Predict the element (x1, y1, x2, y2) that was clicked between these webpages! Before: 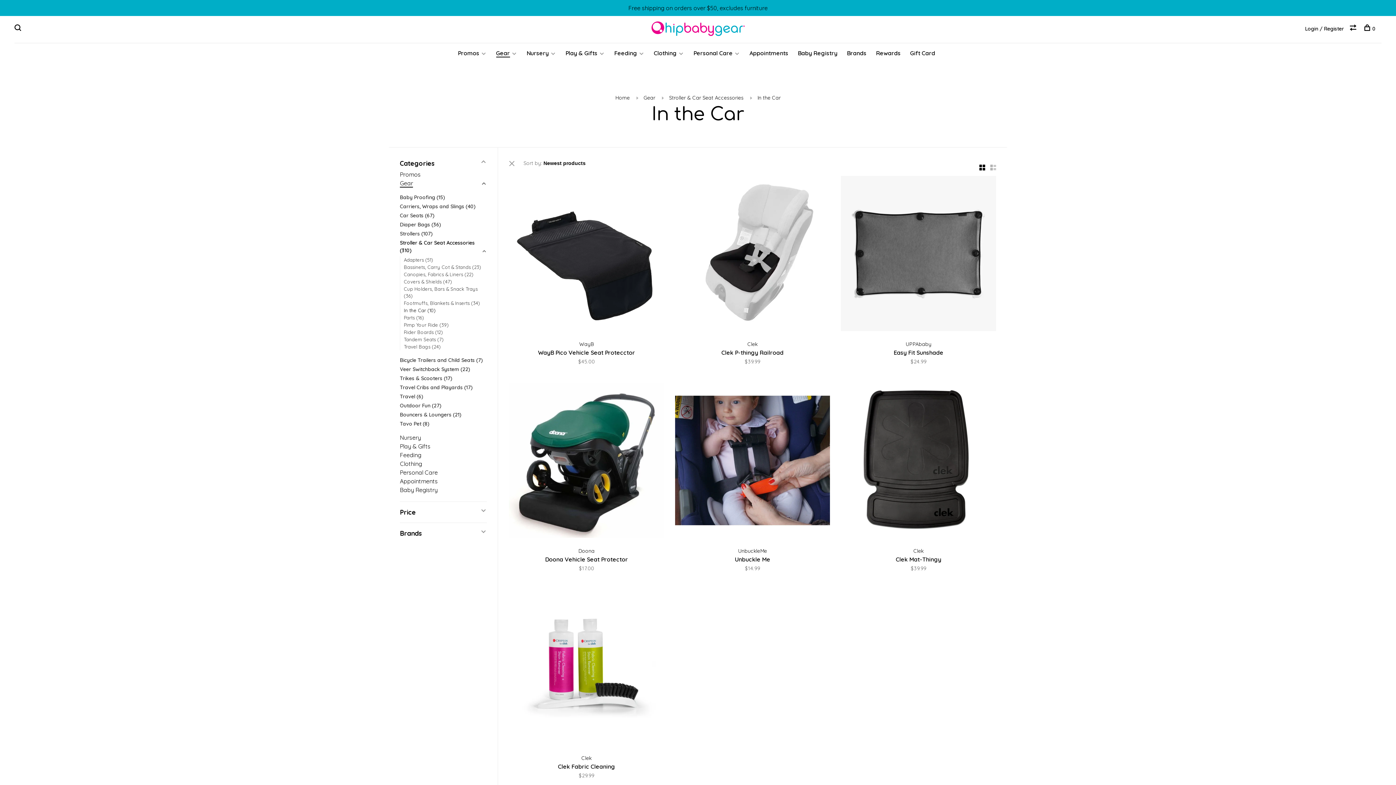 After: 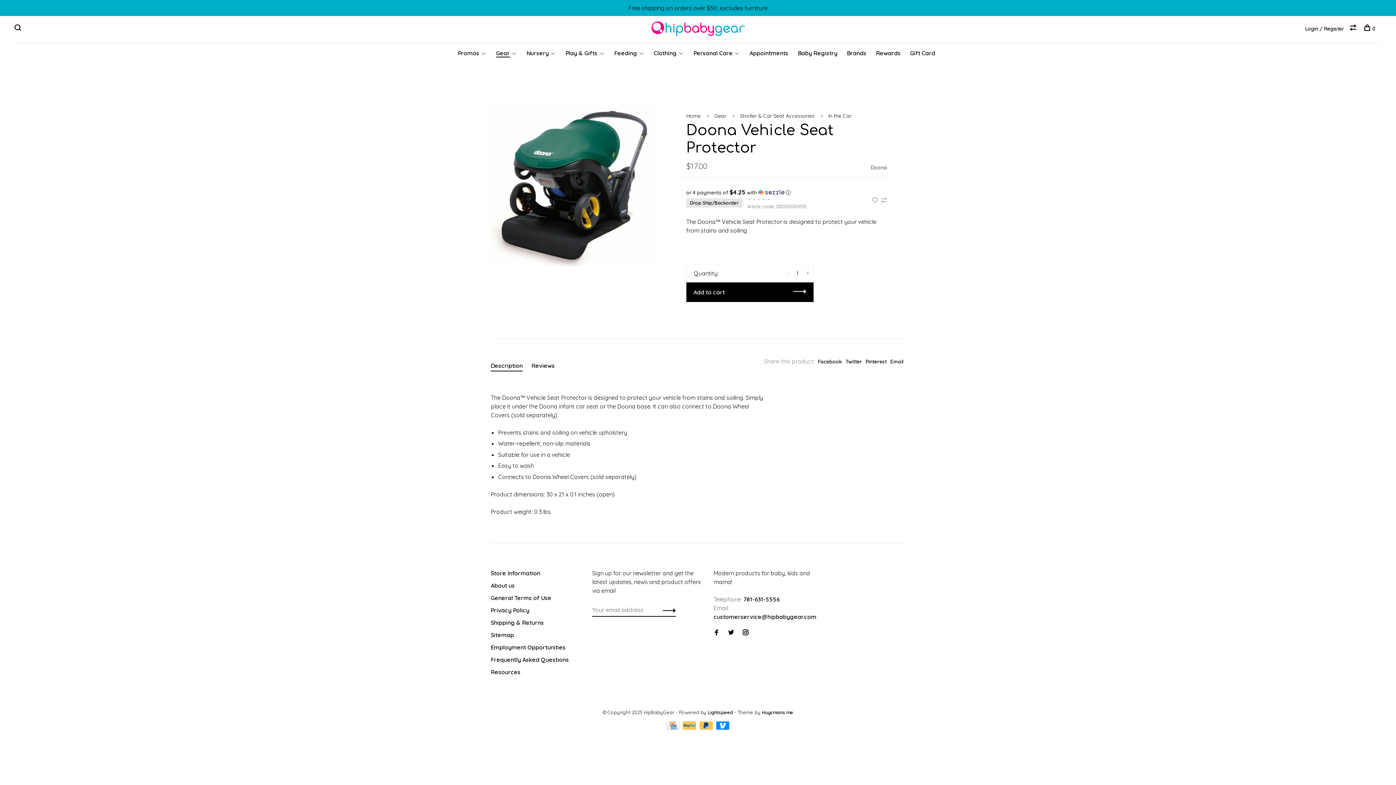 Action: bbox: (509, 383, 664, 540)